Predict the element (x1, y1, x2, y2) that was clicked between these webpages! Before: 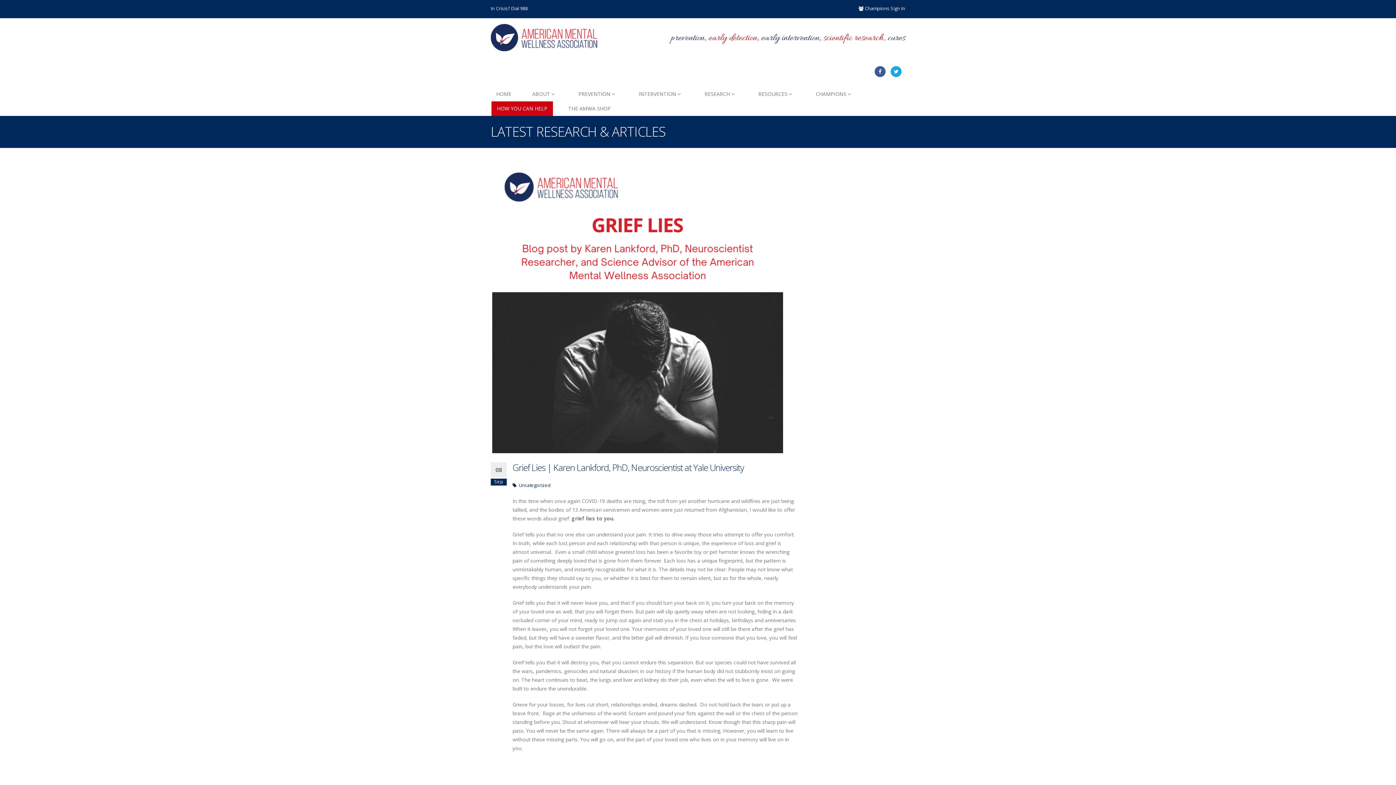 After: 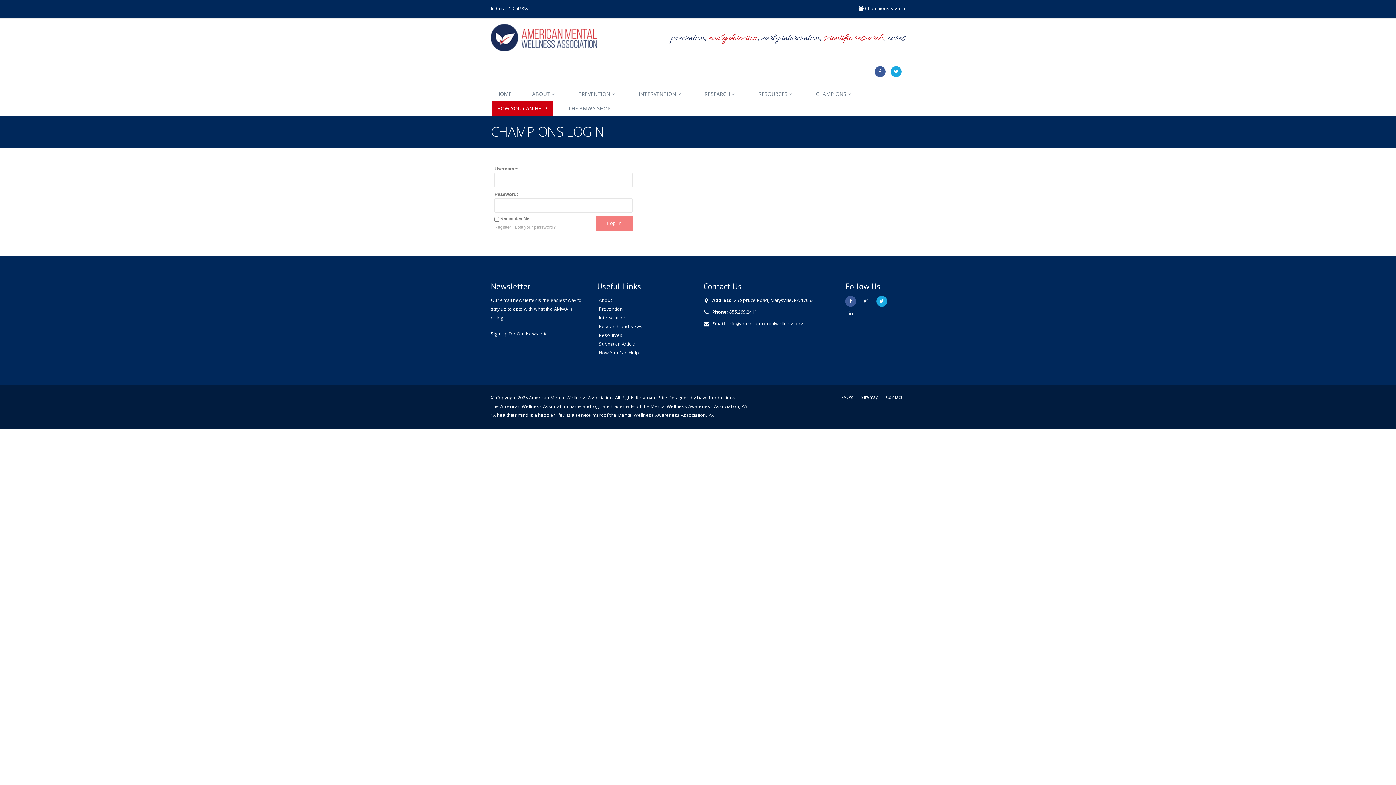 Action: bbox: (865, 5, 905, 11) label: Champions Sign In